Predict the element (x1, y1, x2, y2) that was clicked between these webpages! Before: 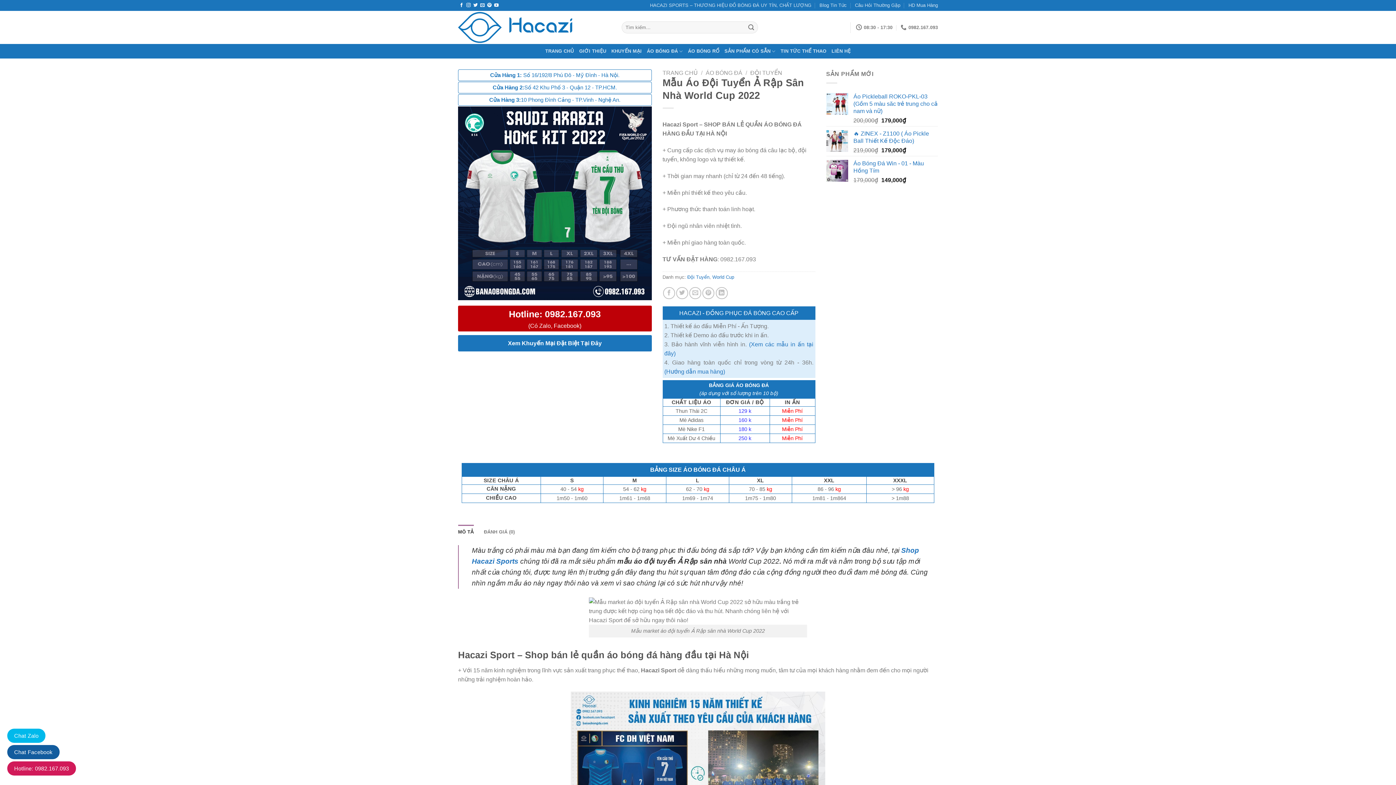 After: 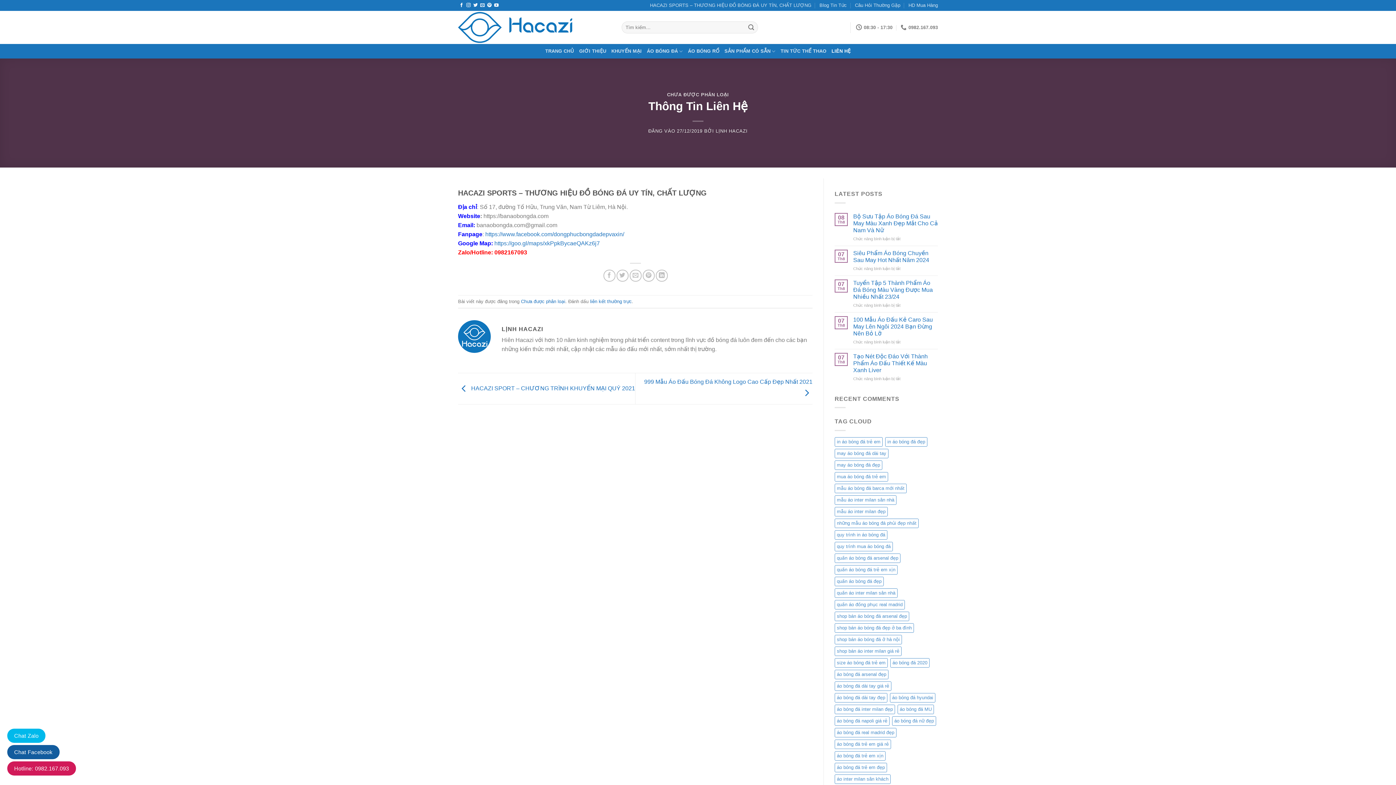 Action: label: LIÊN HỆ bbox: (831, 44, 850, 58)